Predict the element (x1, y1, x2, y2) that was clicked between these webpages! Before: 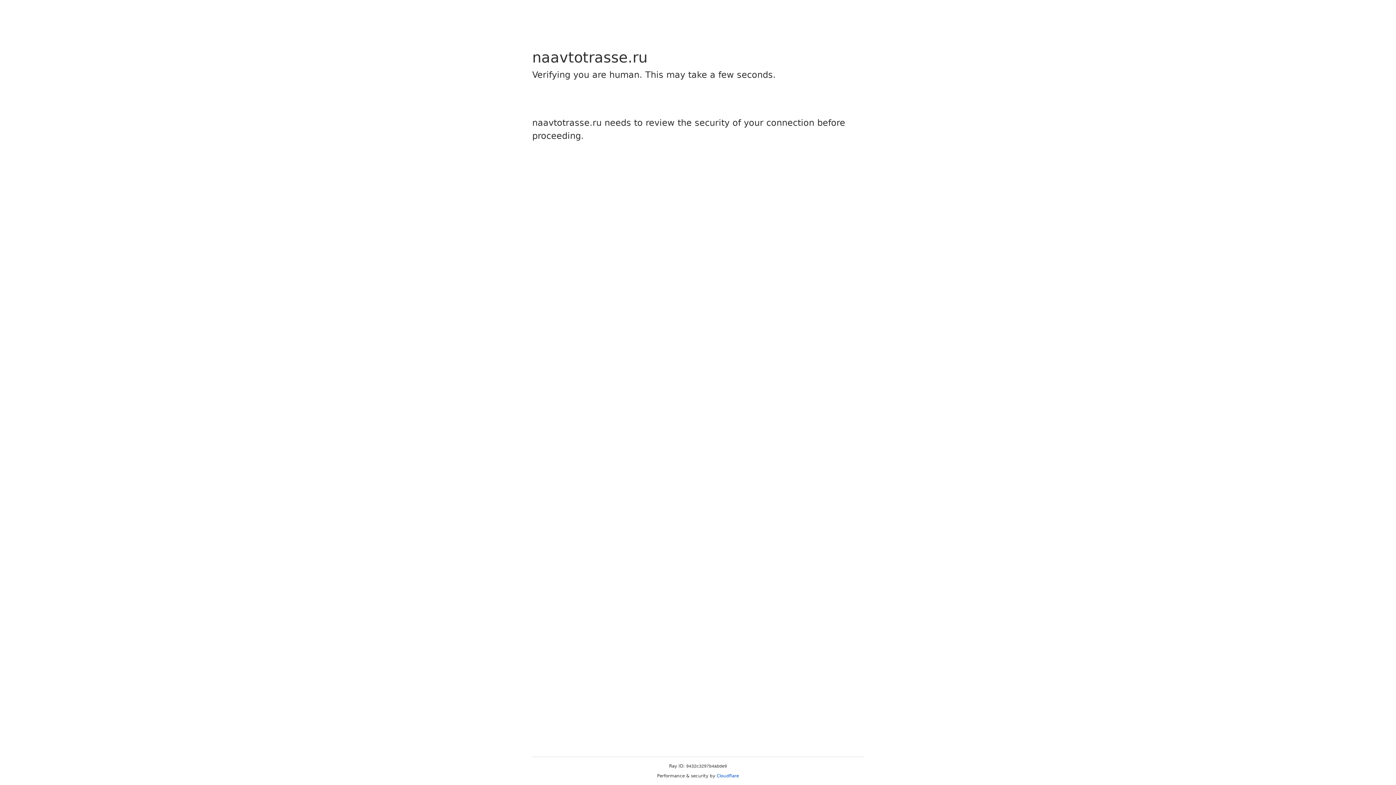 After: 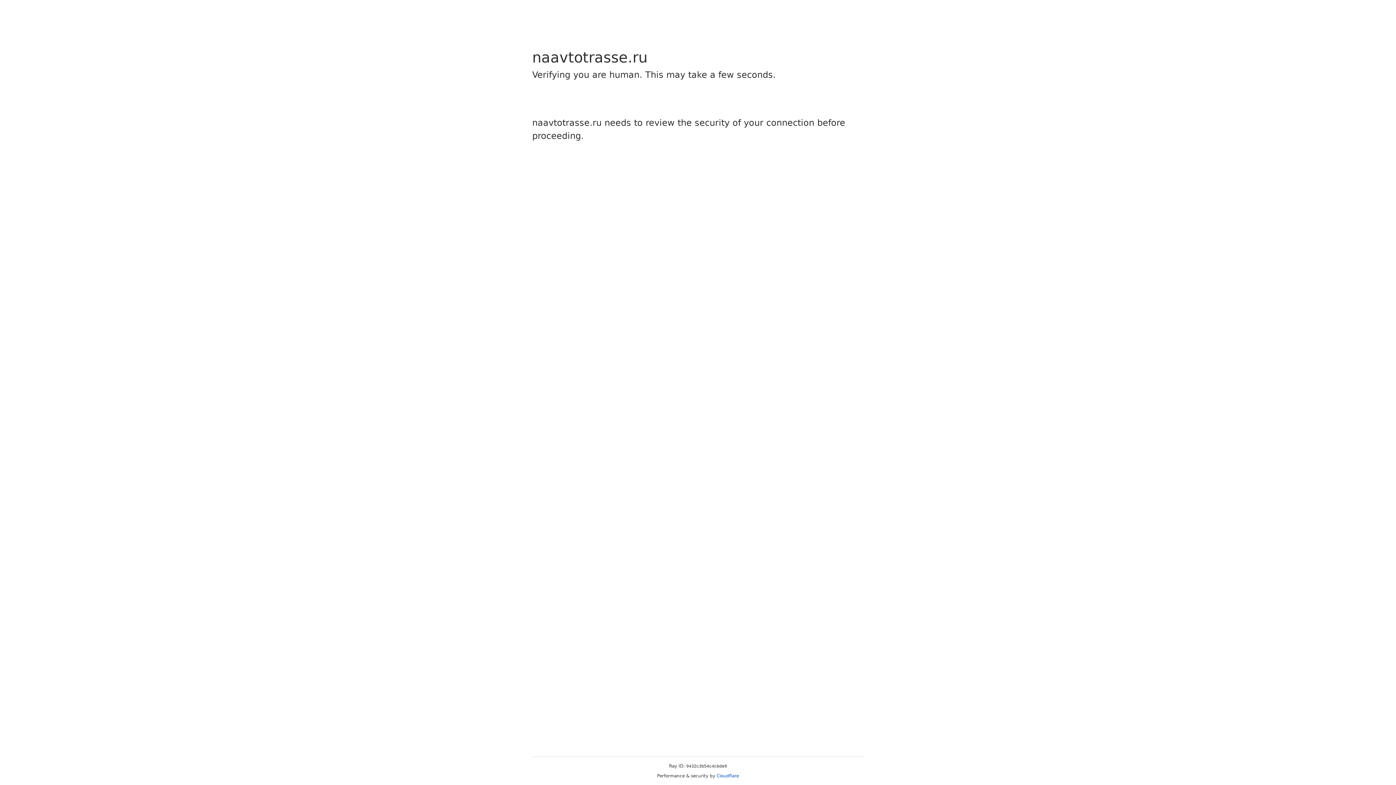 Action: bbox: (716, 773, 739, 778) label: Cloudflare